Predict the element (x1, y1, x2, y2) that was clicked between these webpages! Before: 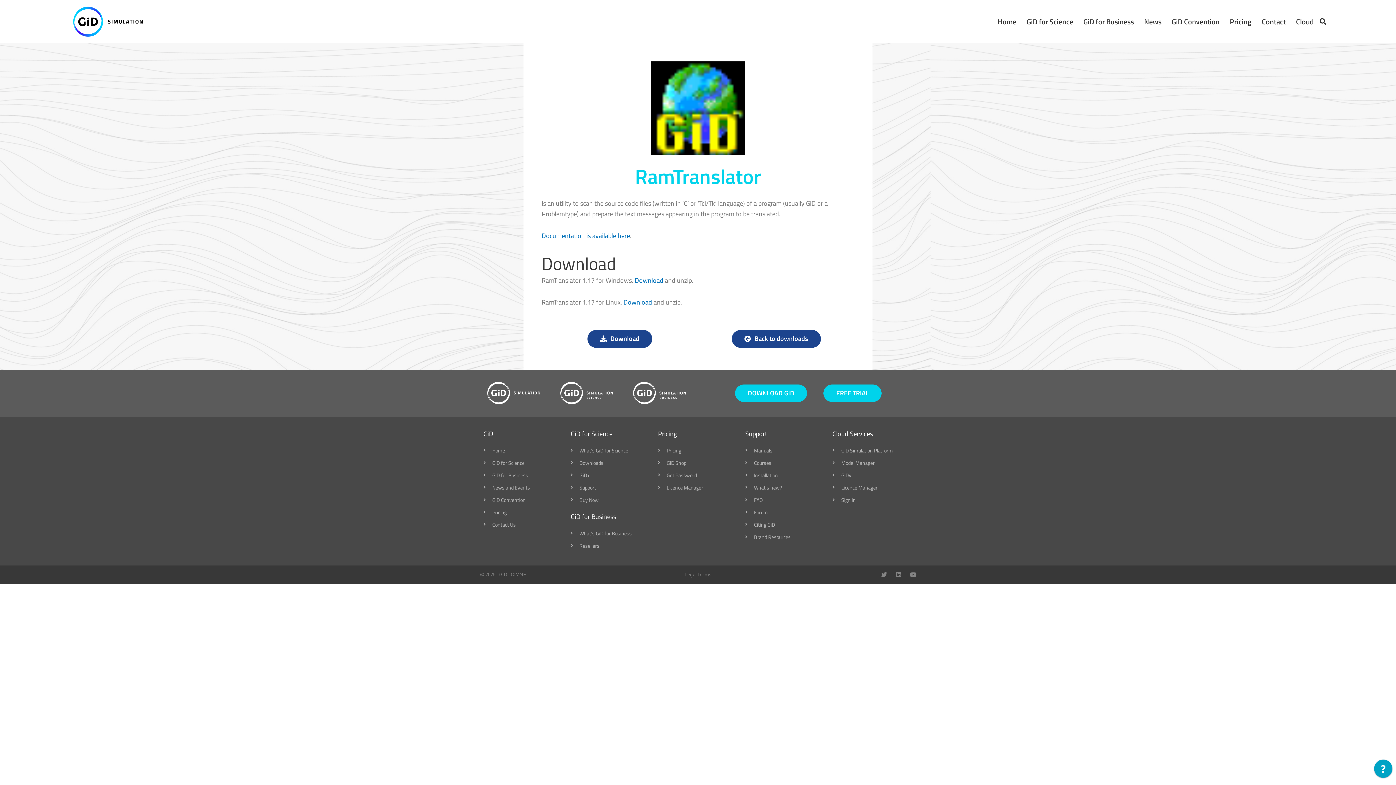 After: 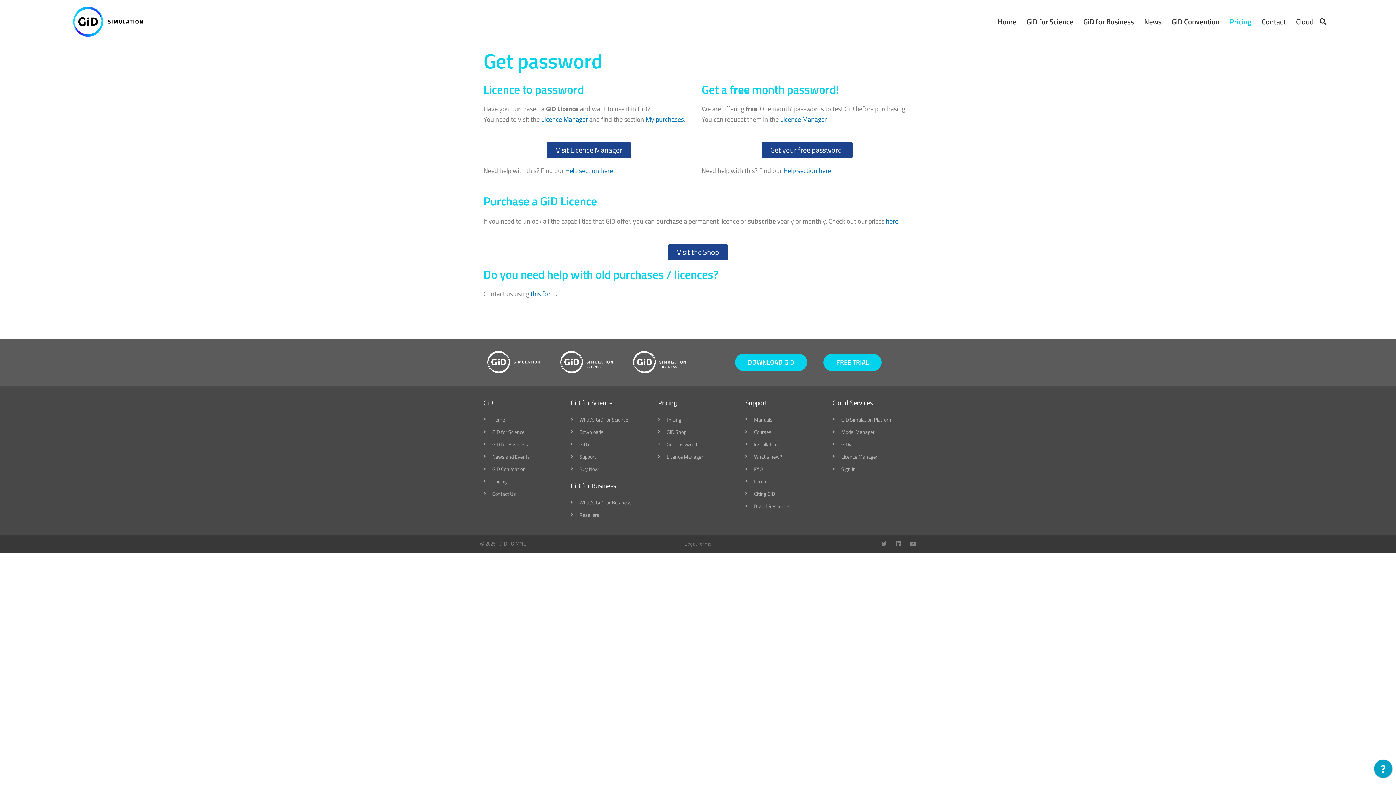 Action: label: Get Password bbox: (658, 470, 738, 480)